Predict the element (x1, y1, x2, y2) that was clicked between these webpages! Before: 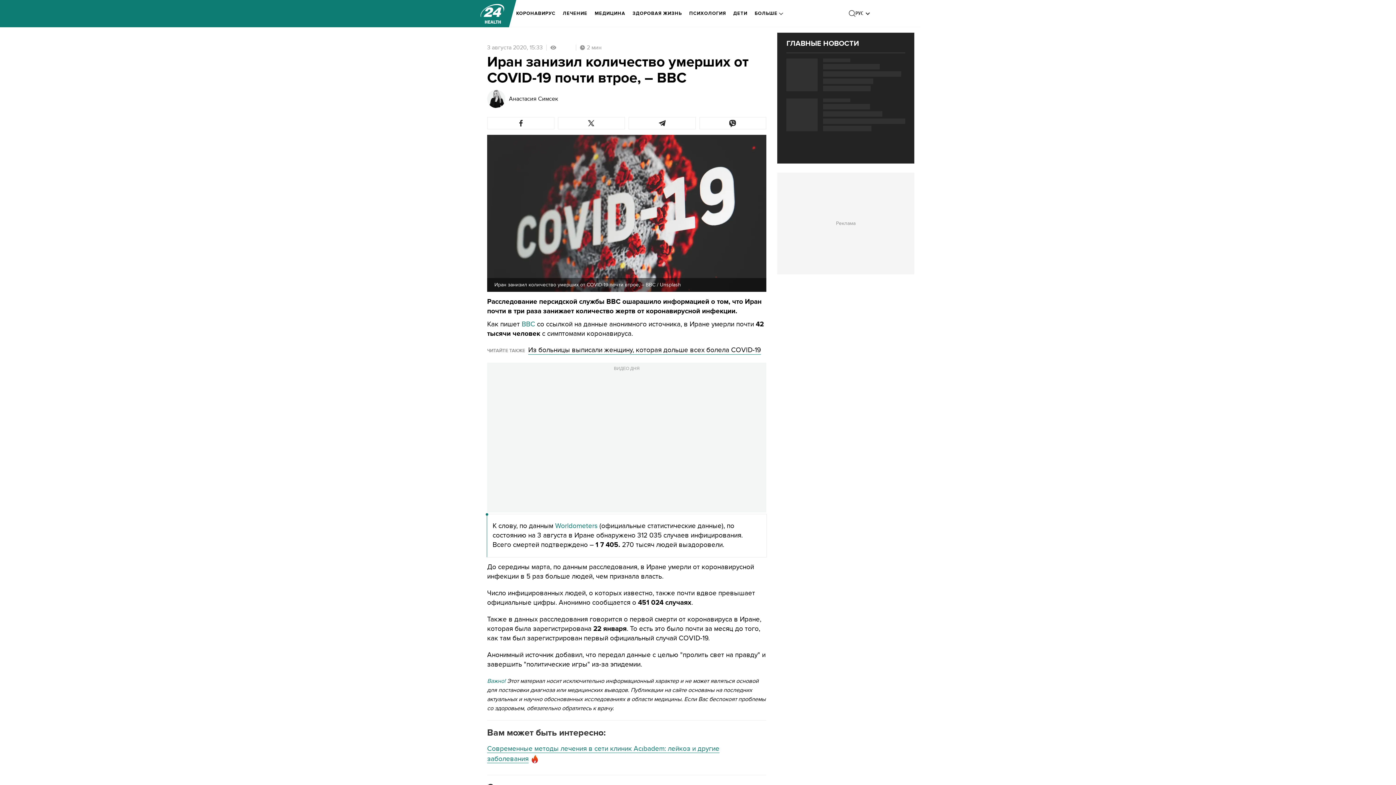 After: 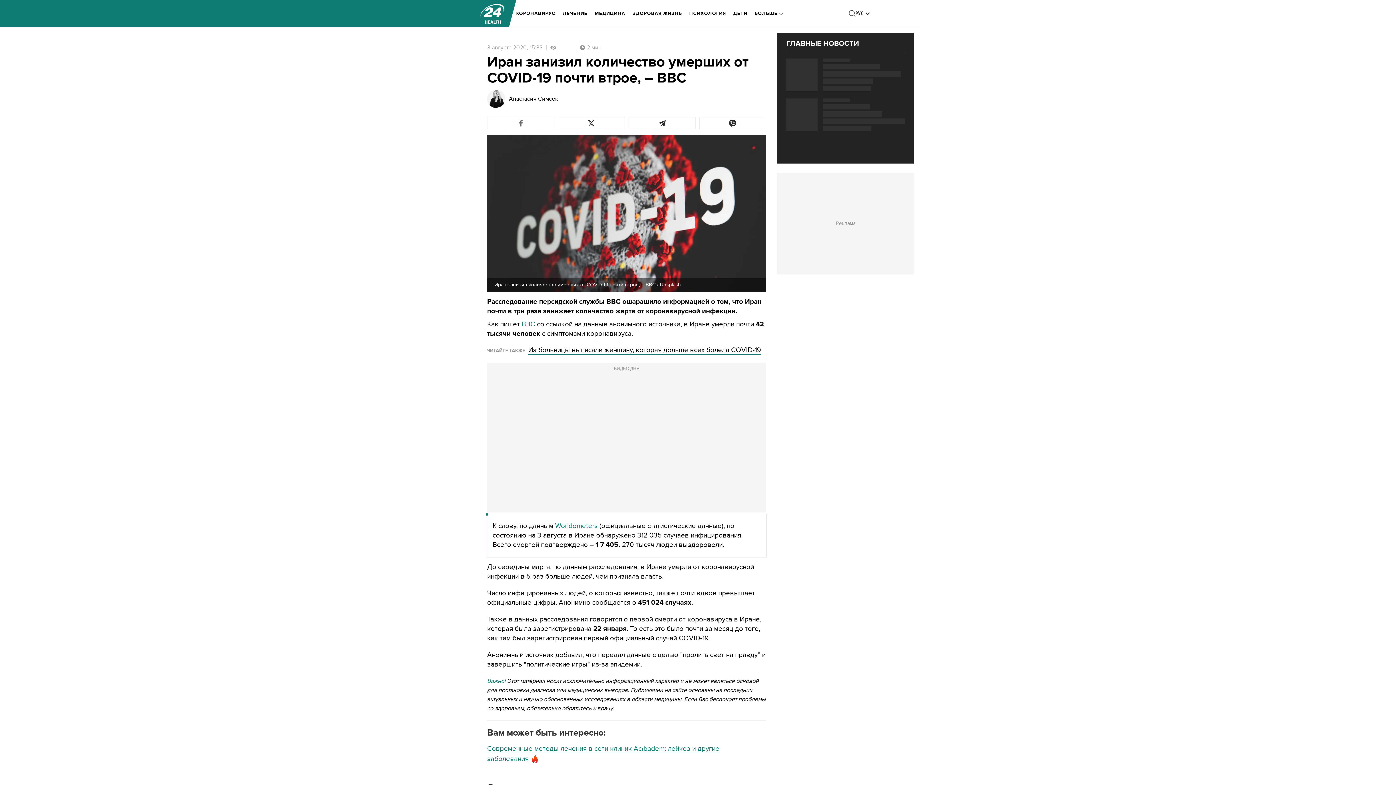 Action: bbox: (487, 117, 554, 129)